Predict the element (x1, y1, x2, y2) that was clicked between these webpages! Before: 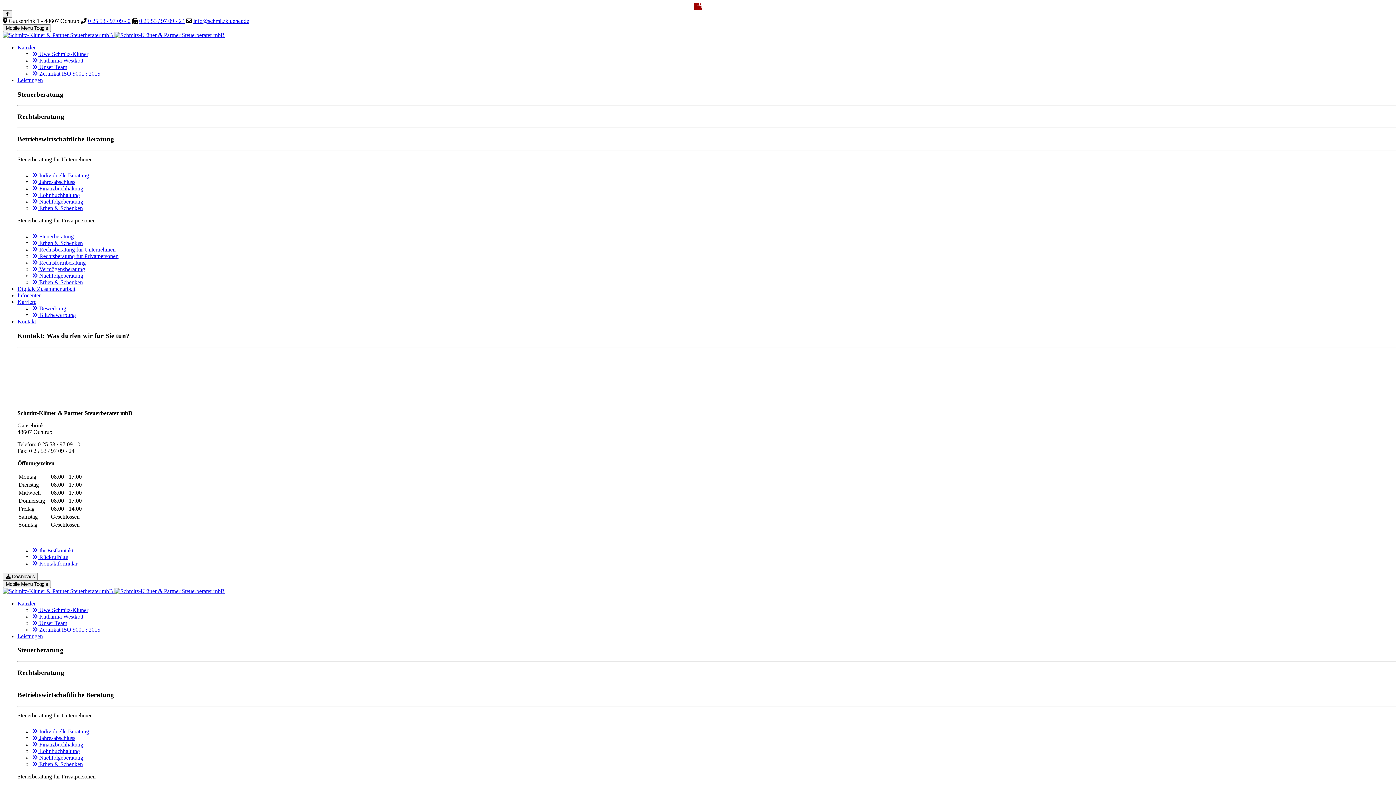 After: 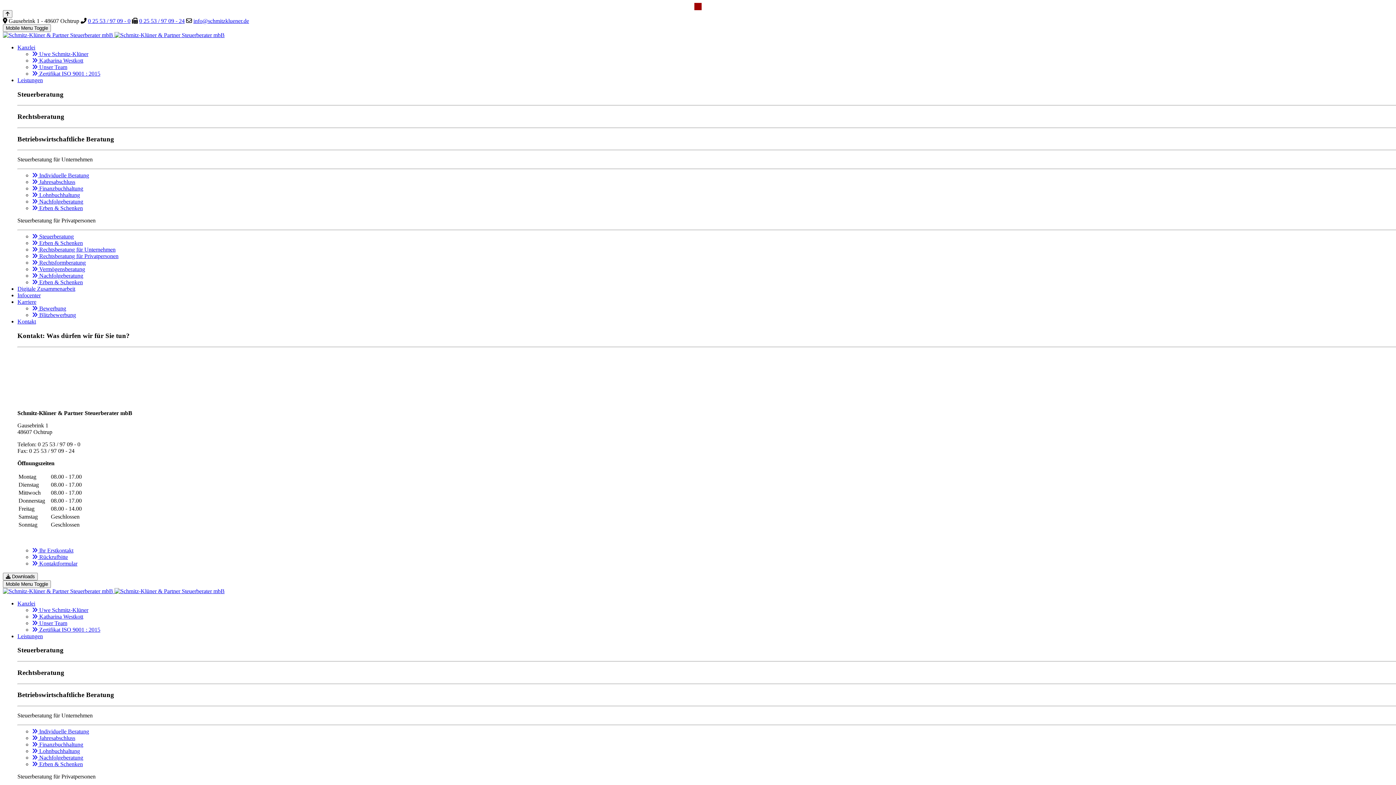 Action: label: Leistungen bbox: (17, 633, 42, 639)